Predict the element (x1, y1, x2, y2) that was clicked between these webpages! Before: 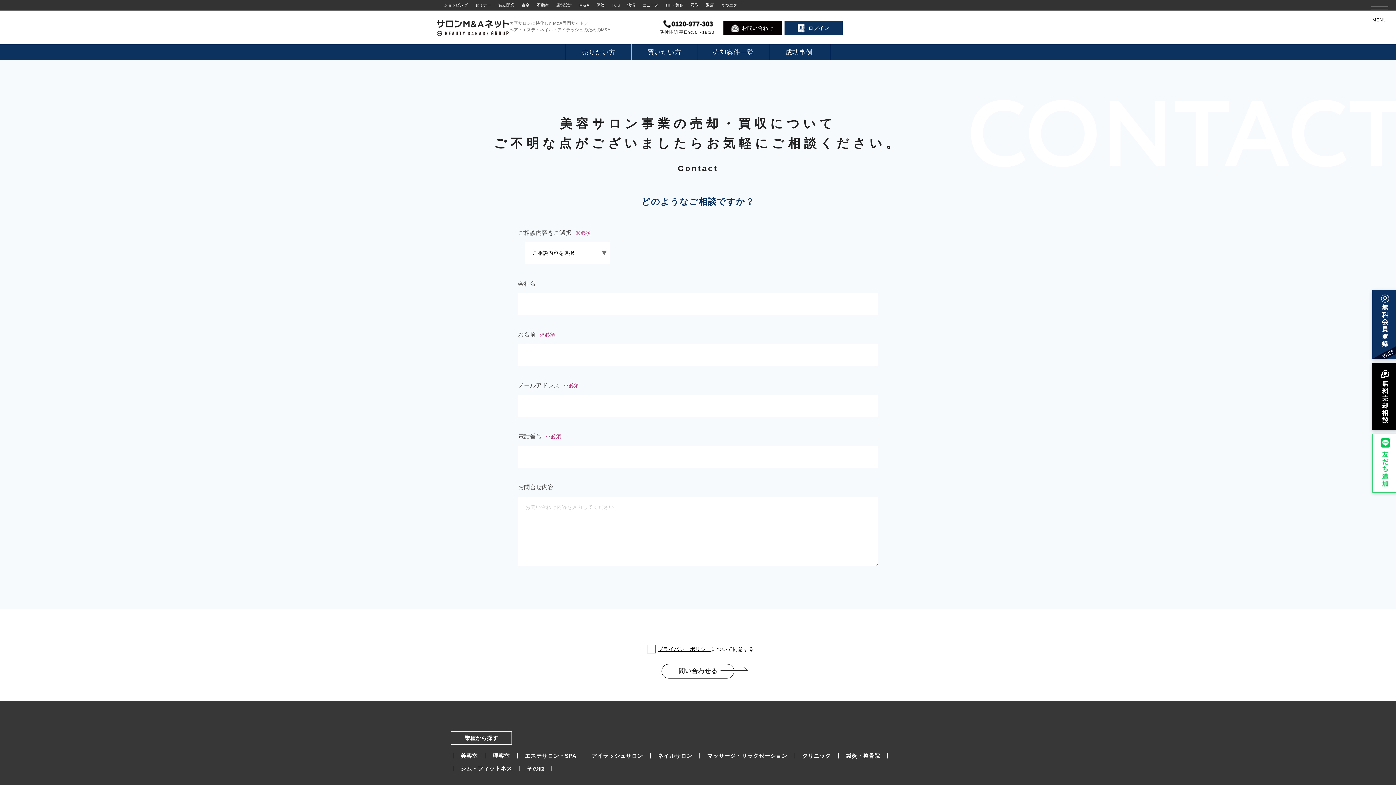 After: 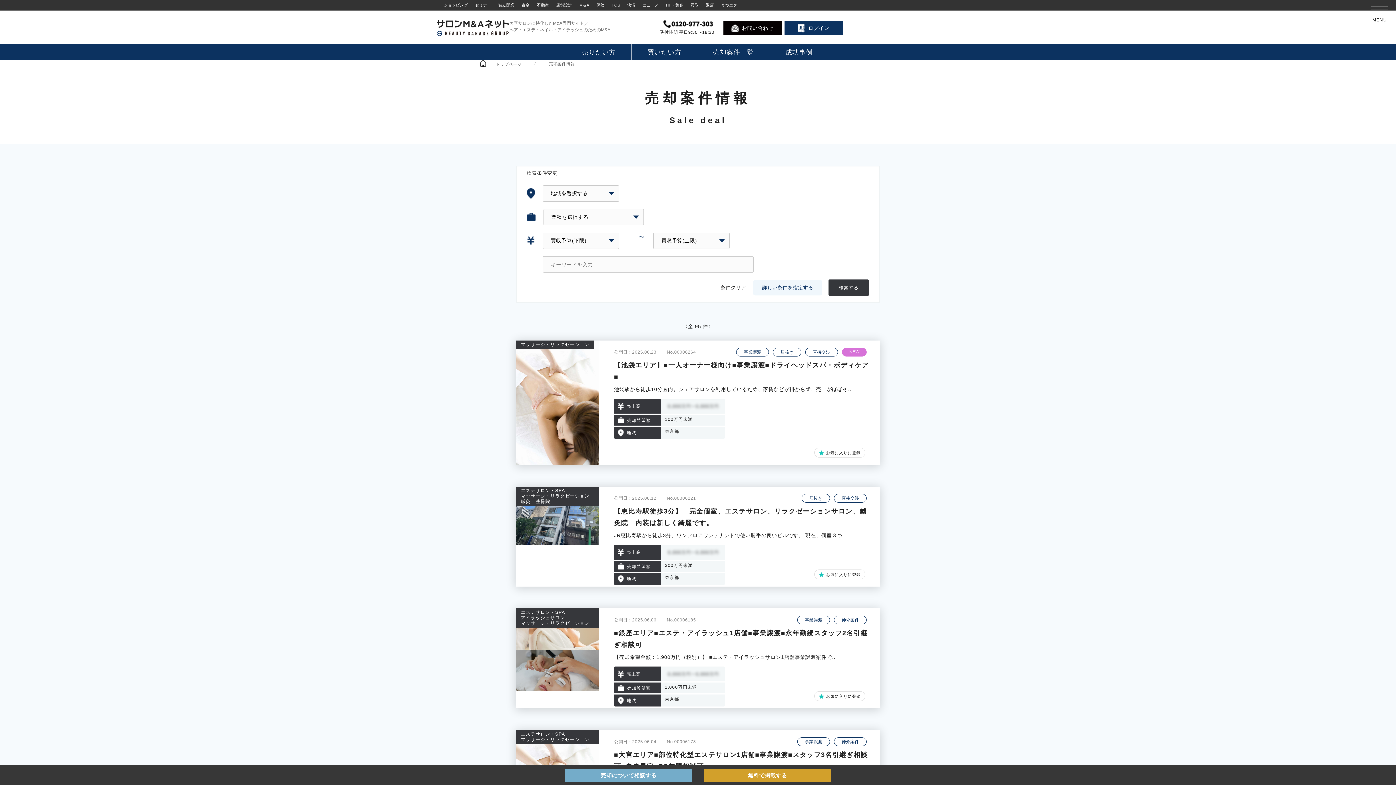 Action: label: マッサージ・リラクゼーション bbox: (699, 753, 795, 758)